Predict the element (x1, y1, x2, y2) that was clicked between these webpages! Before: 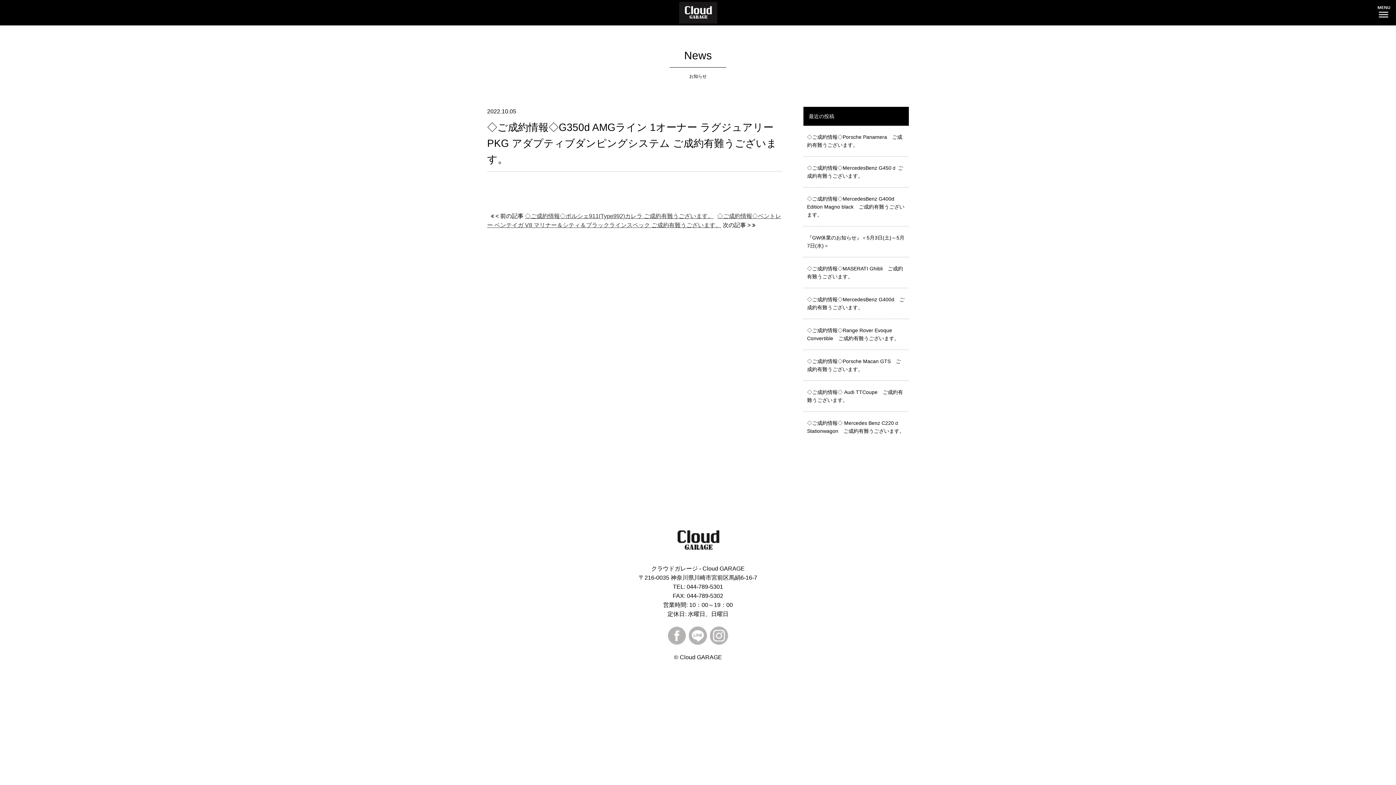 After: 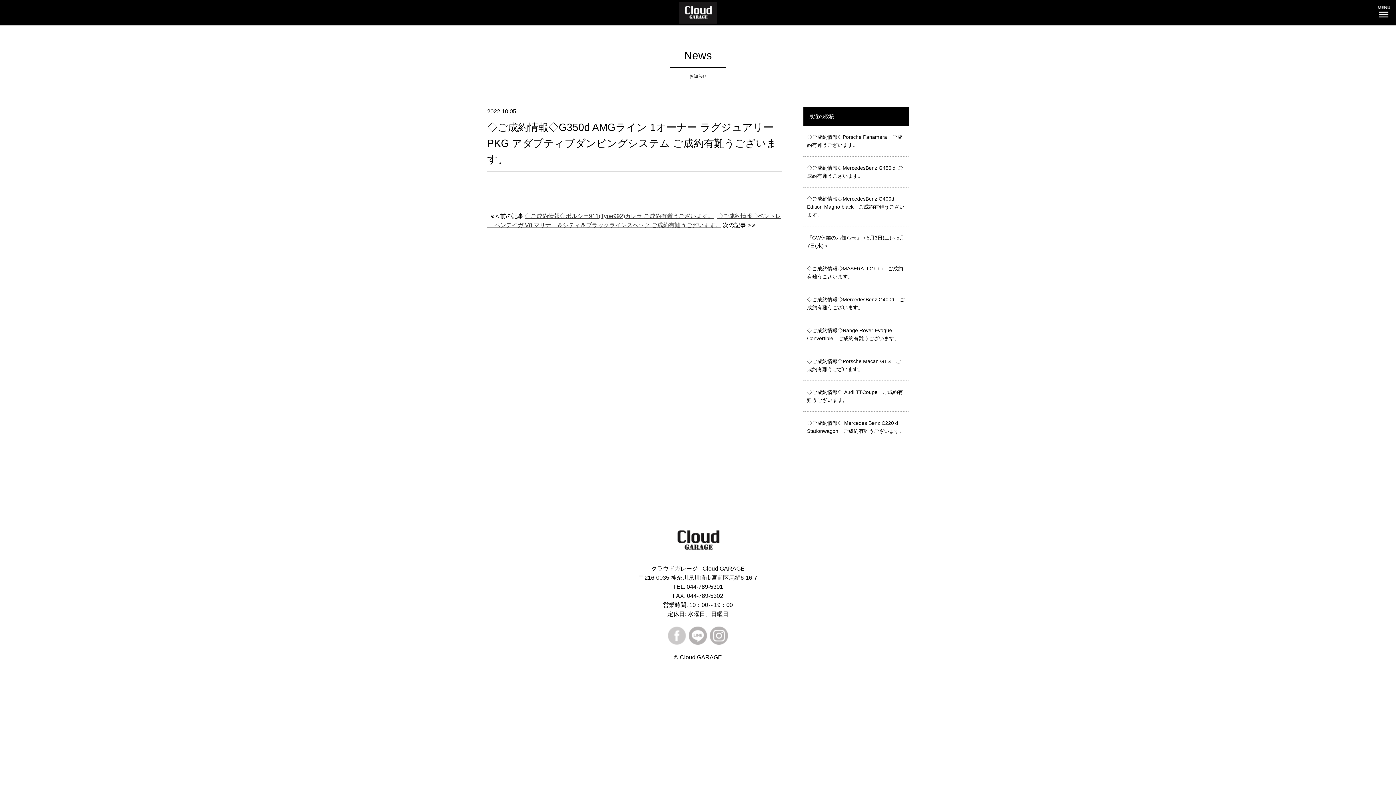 Action: bbox: (667, 638, 688, 644) label:  